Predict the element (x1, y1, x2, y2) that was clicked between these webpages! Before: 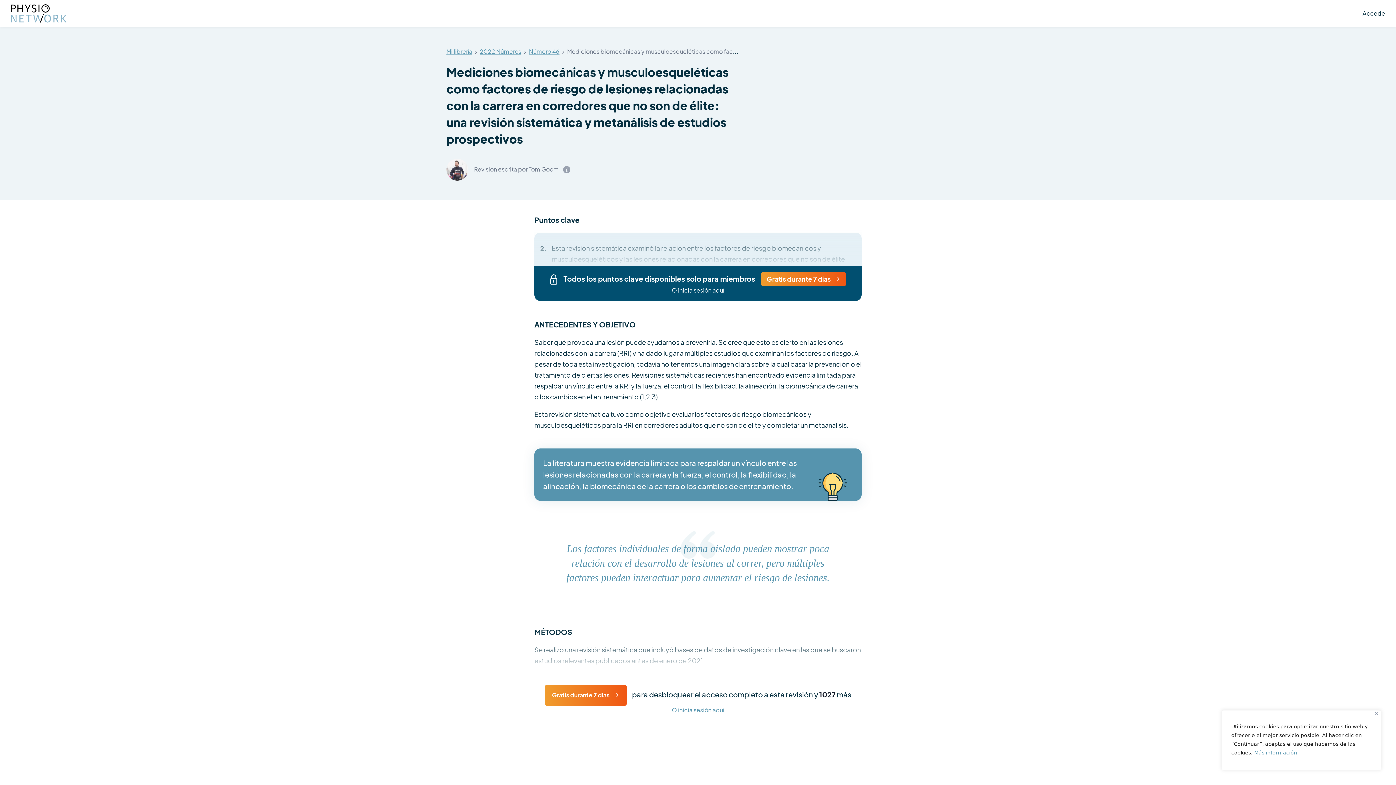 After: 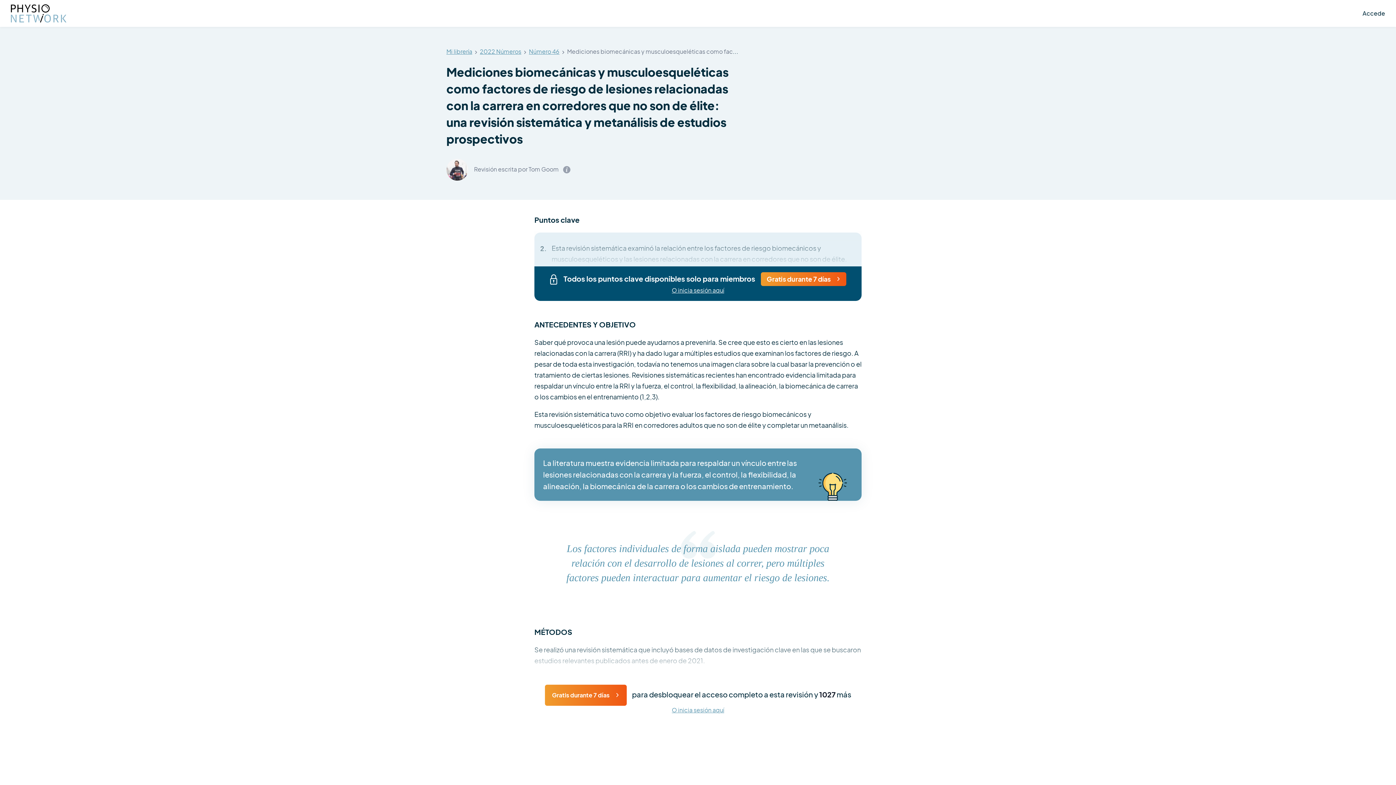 Action: bbox: (1375, 712, 1378, 715) label: Cerca